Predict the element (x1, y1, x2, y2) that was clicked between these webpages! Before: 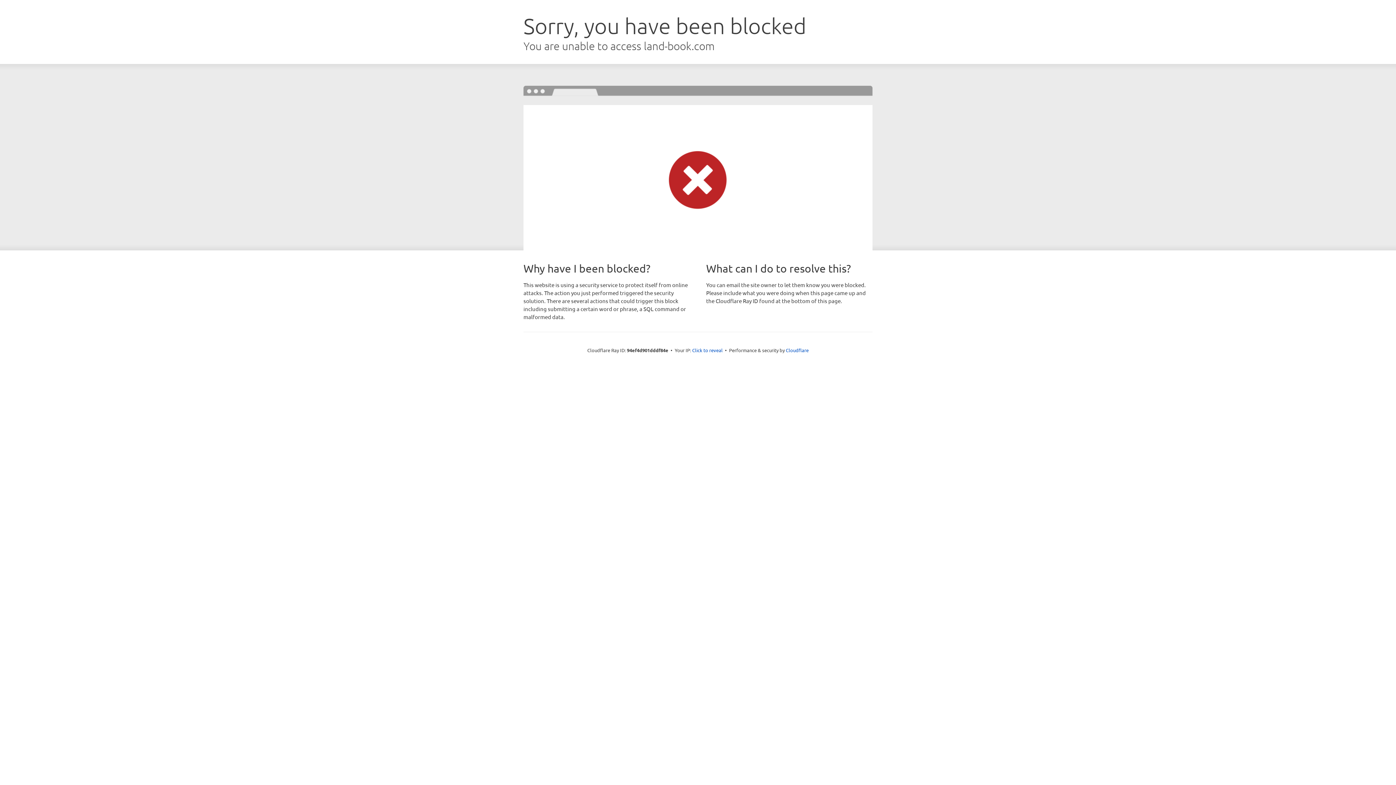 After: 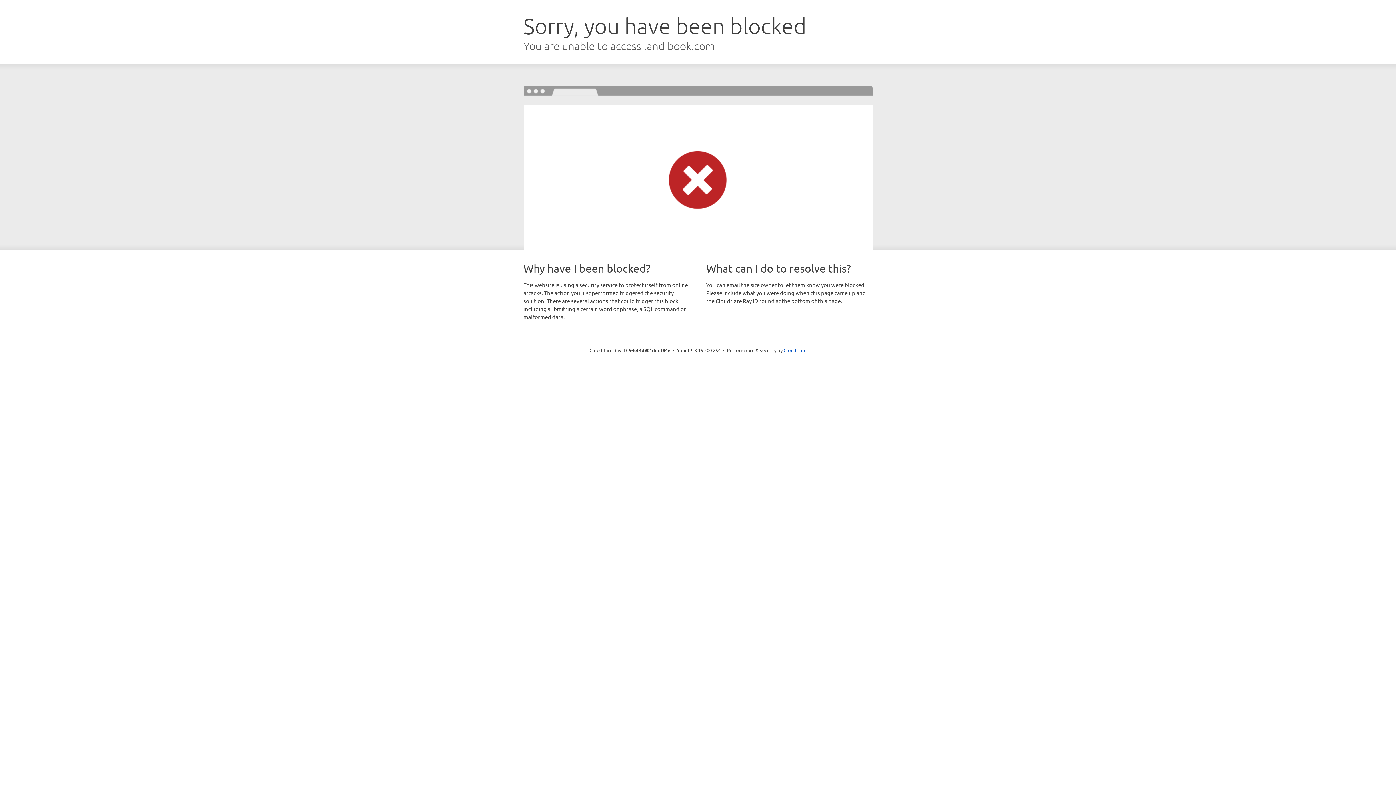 Action: label: Click to reveal bbox: (692, 346, 722, 353)